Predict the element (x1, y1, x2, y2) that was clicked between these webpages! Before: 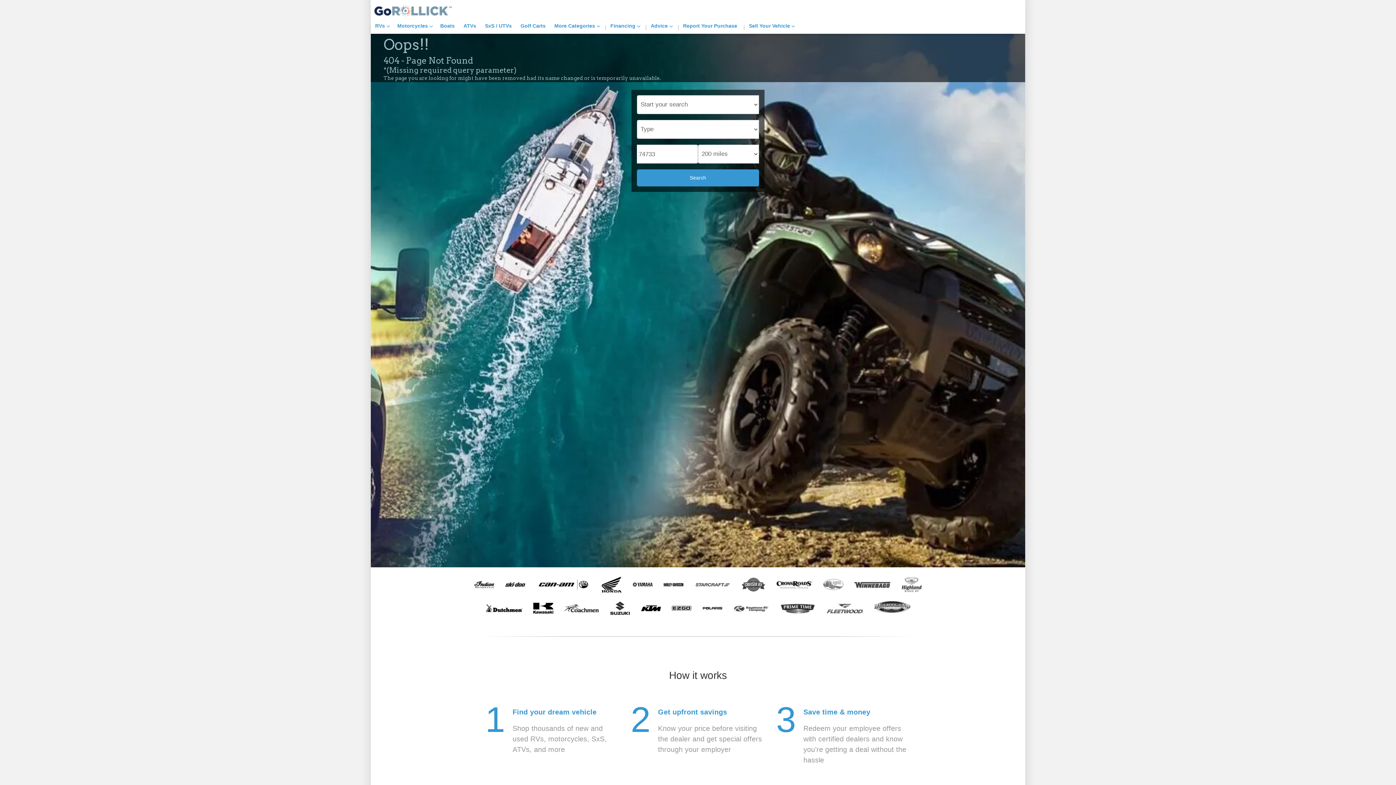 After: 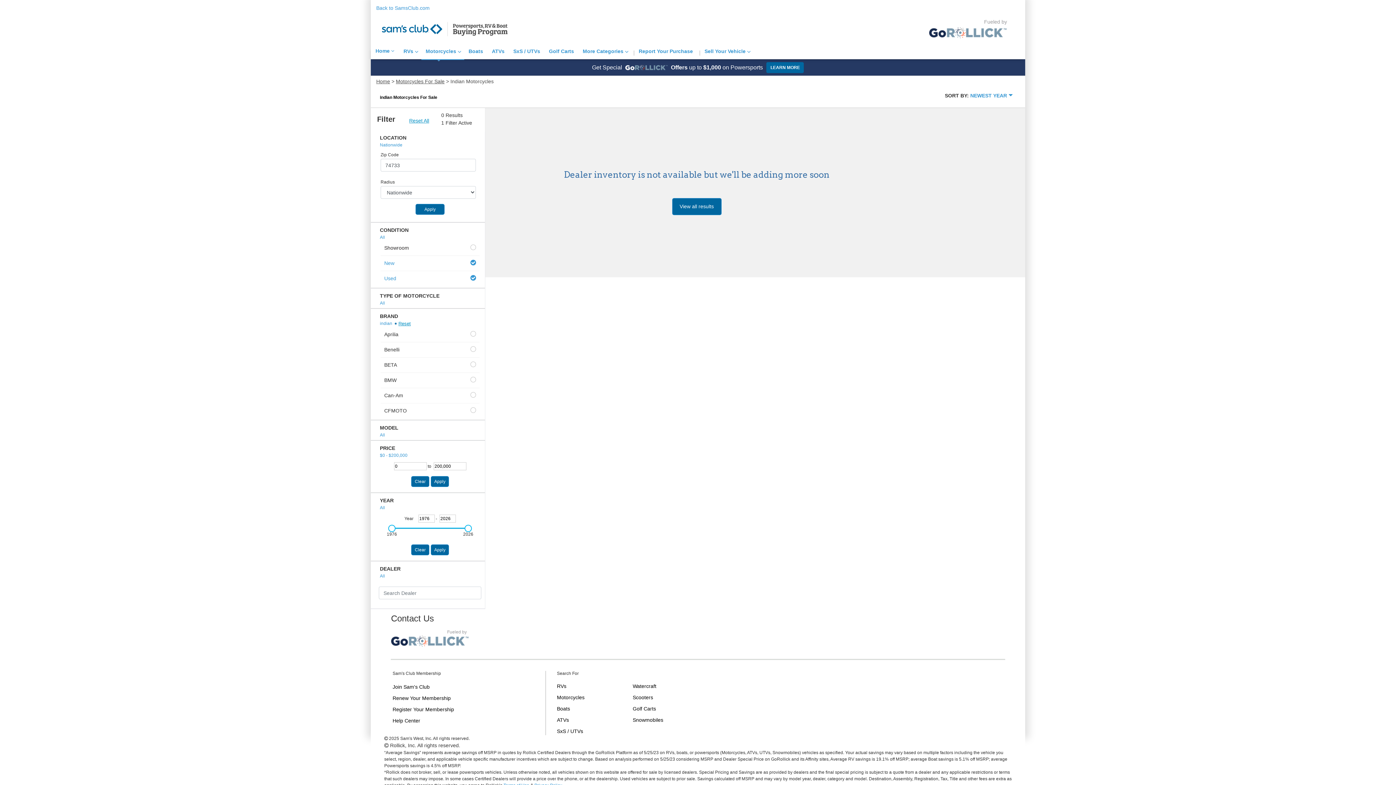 Action: bbox: (469, 574, 500, 594)